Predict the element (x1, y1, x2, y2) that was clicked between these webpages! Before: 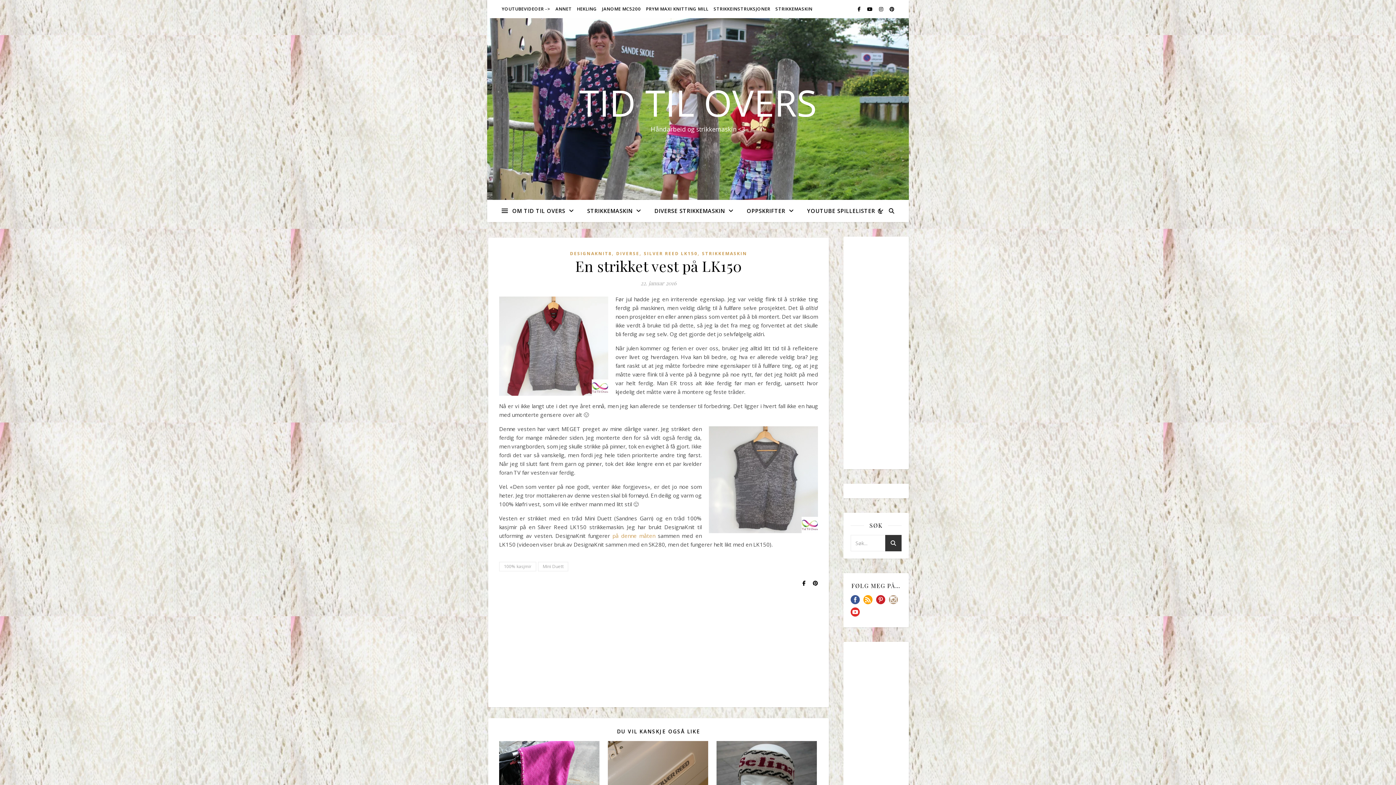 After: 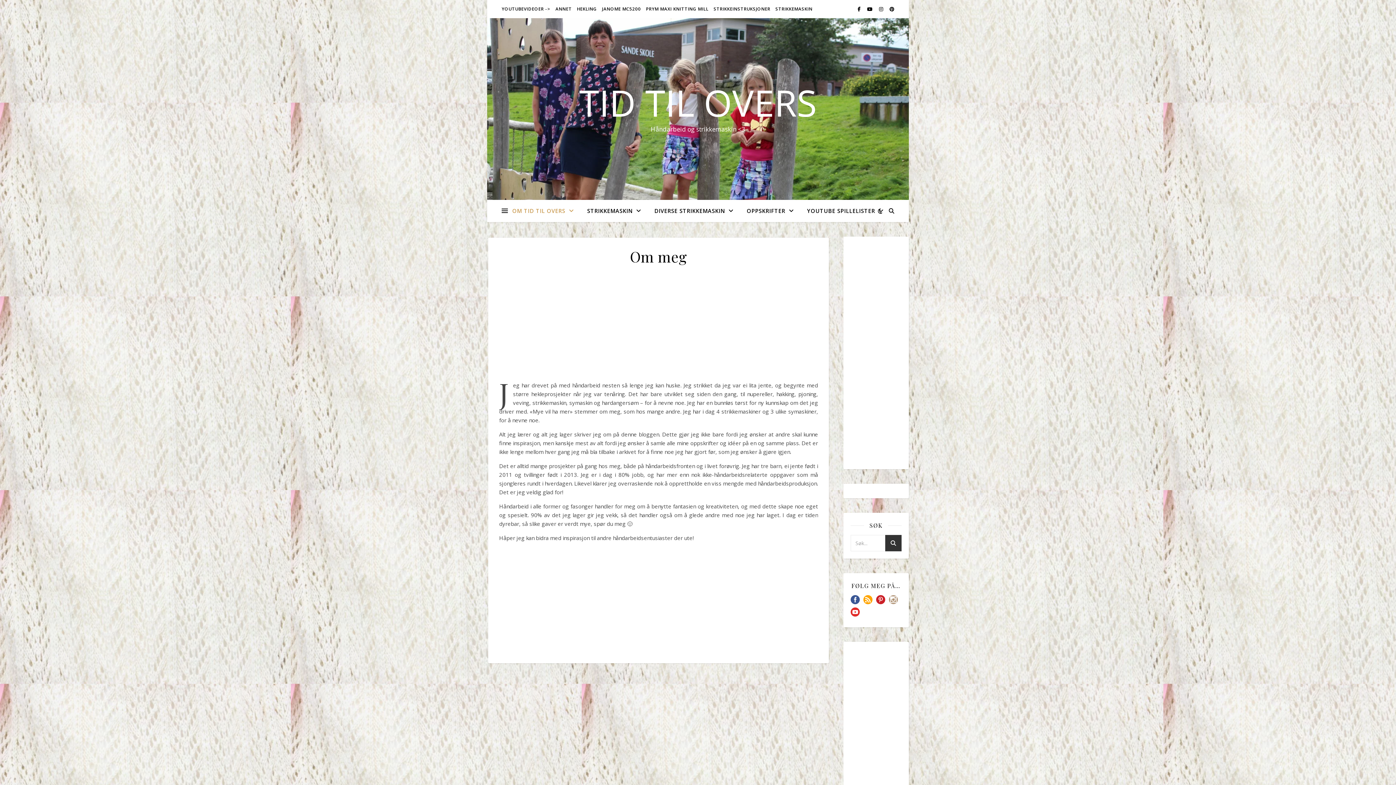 Action: label: OM TID TIL OVERS bbox: (512, 200, 580, 222)